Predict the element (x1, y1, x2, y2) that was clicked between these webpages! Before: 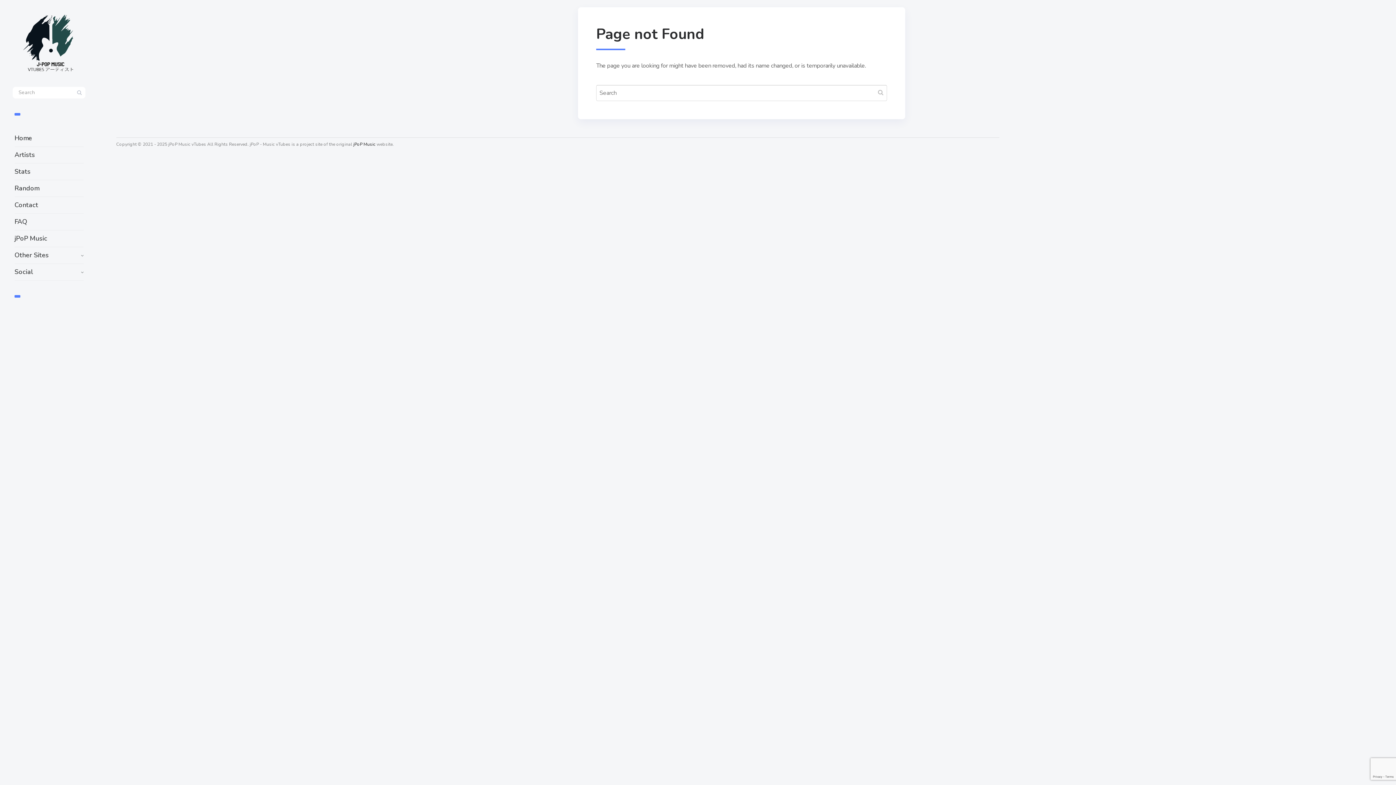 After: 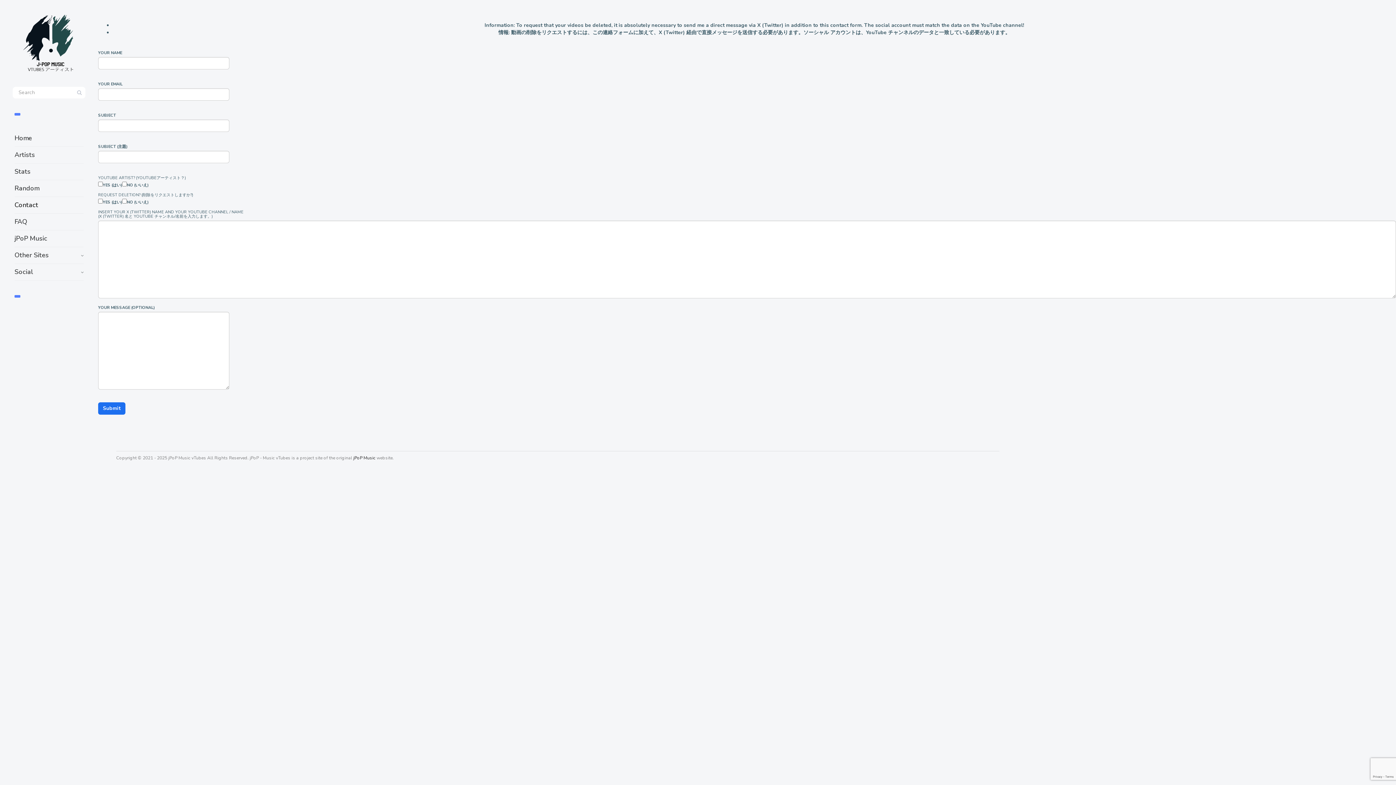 Action: label: Contact bbox: (14, 197, 83, 213)